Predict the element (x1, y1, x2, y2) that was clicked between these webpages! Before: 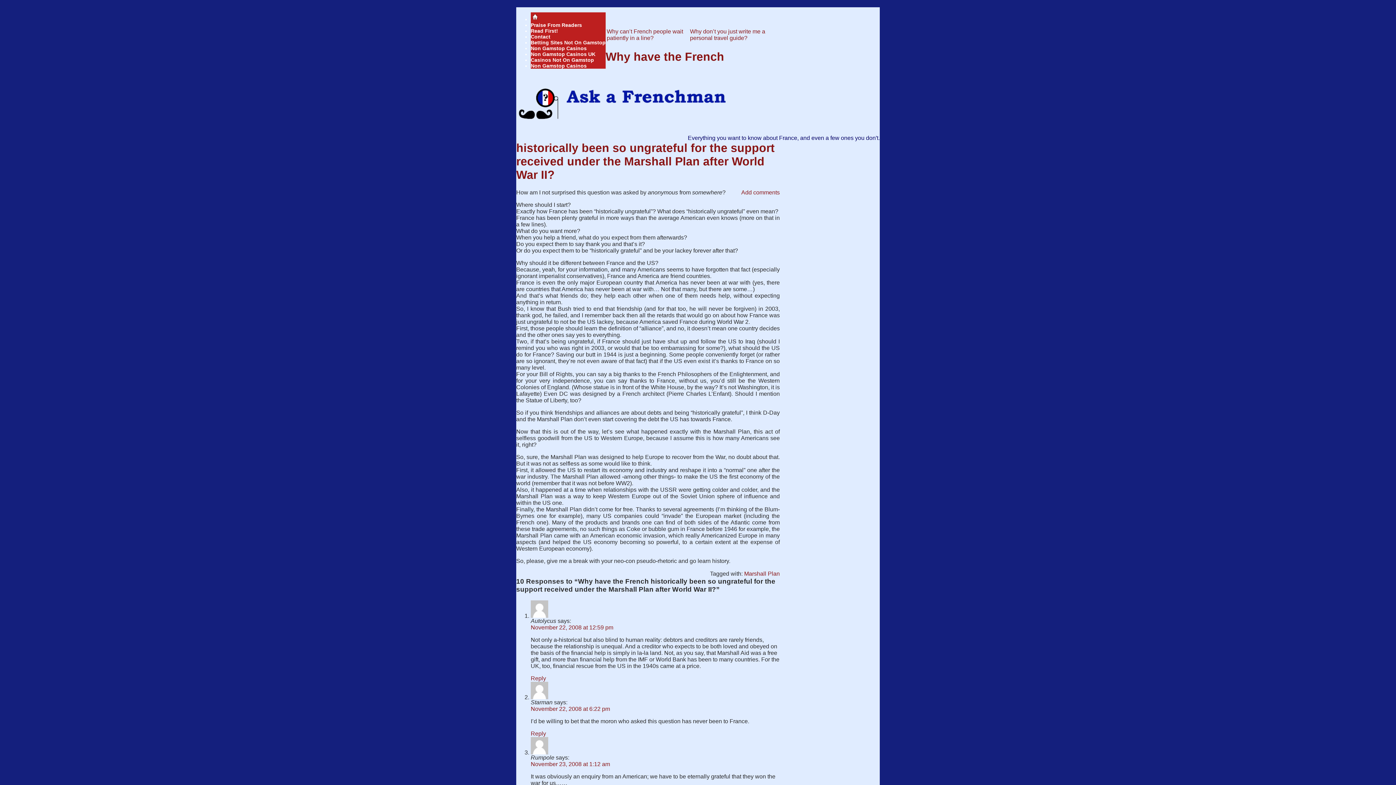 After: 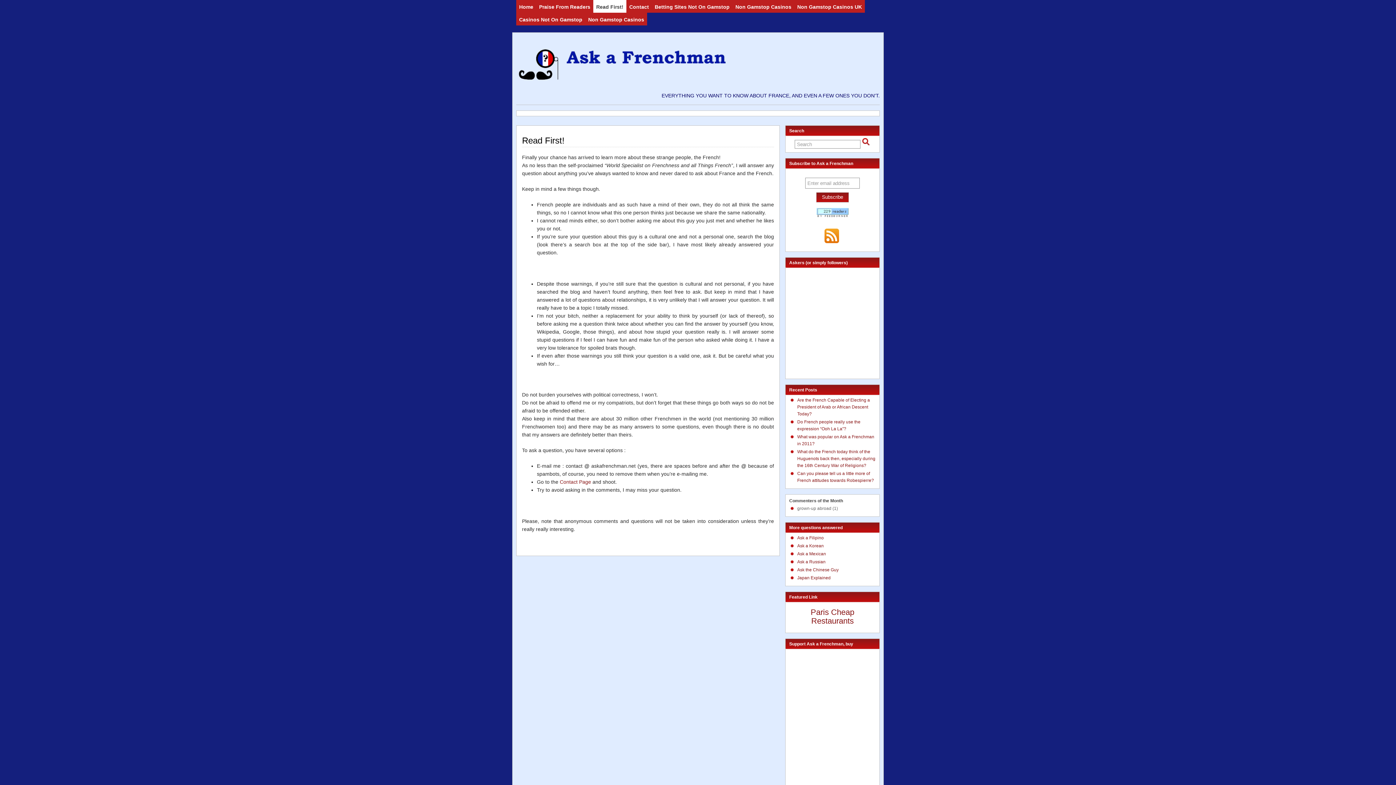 Action: bbox: (530, 28, 558, 33) label: Read First!